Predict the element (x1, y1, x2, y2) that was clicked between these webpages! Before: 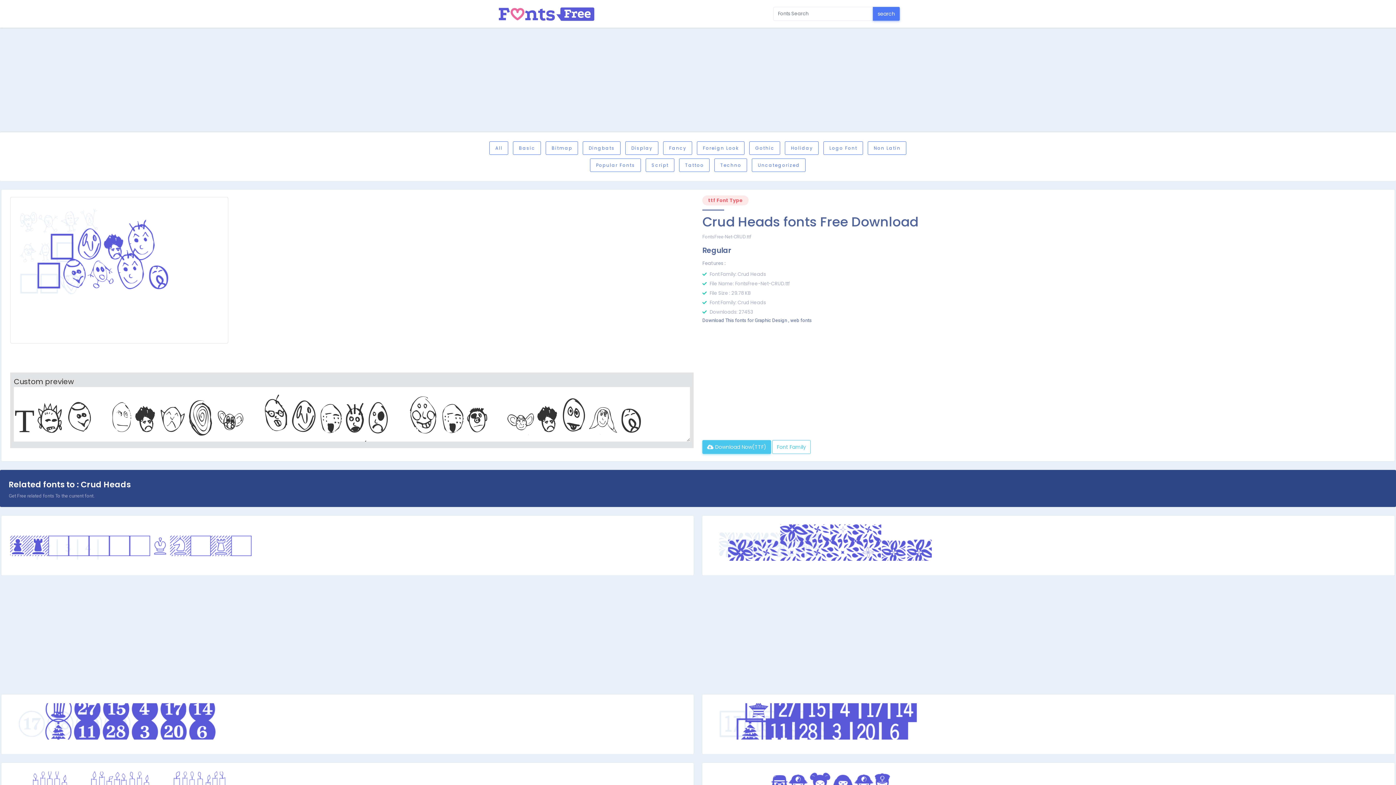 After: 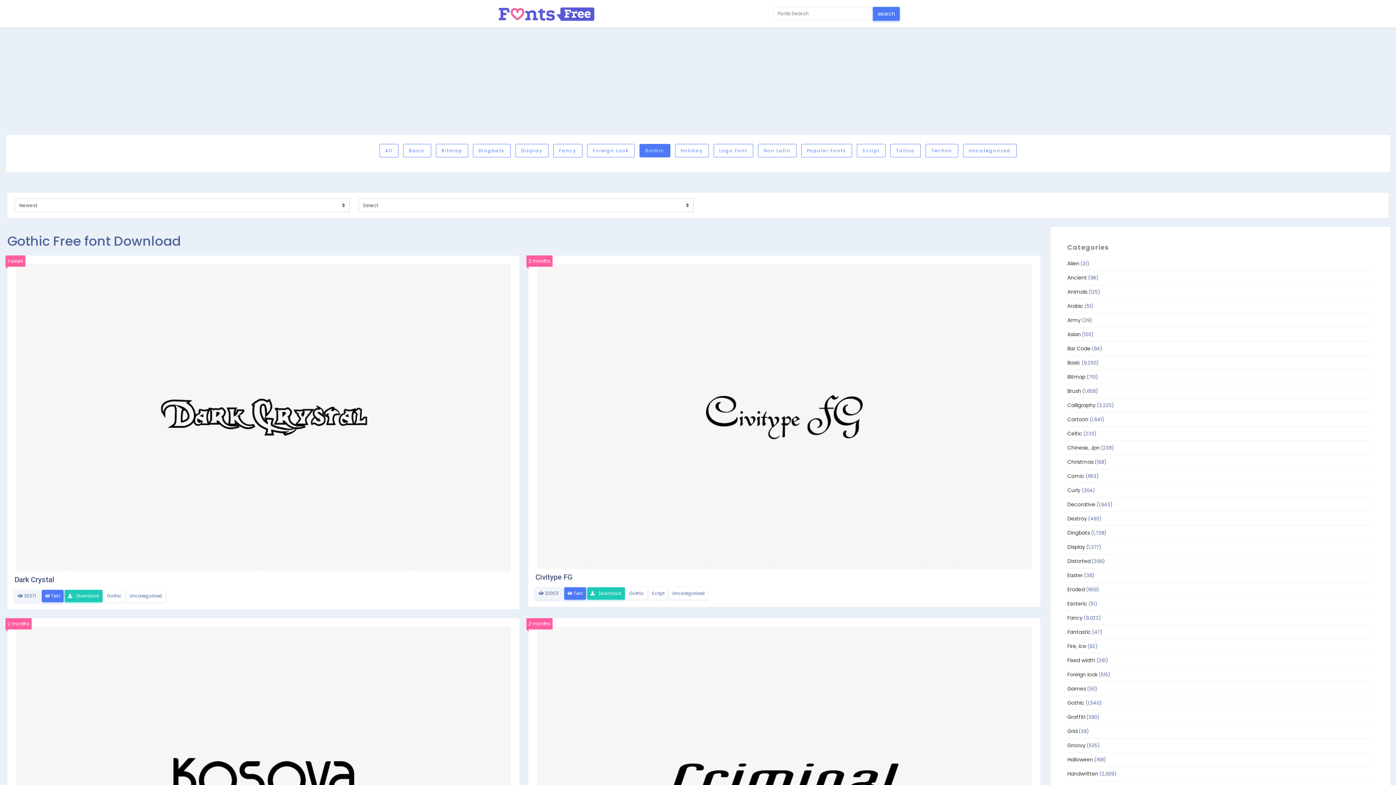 Action: label: Gothic bbox: (749, 141, 780, 154)